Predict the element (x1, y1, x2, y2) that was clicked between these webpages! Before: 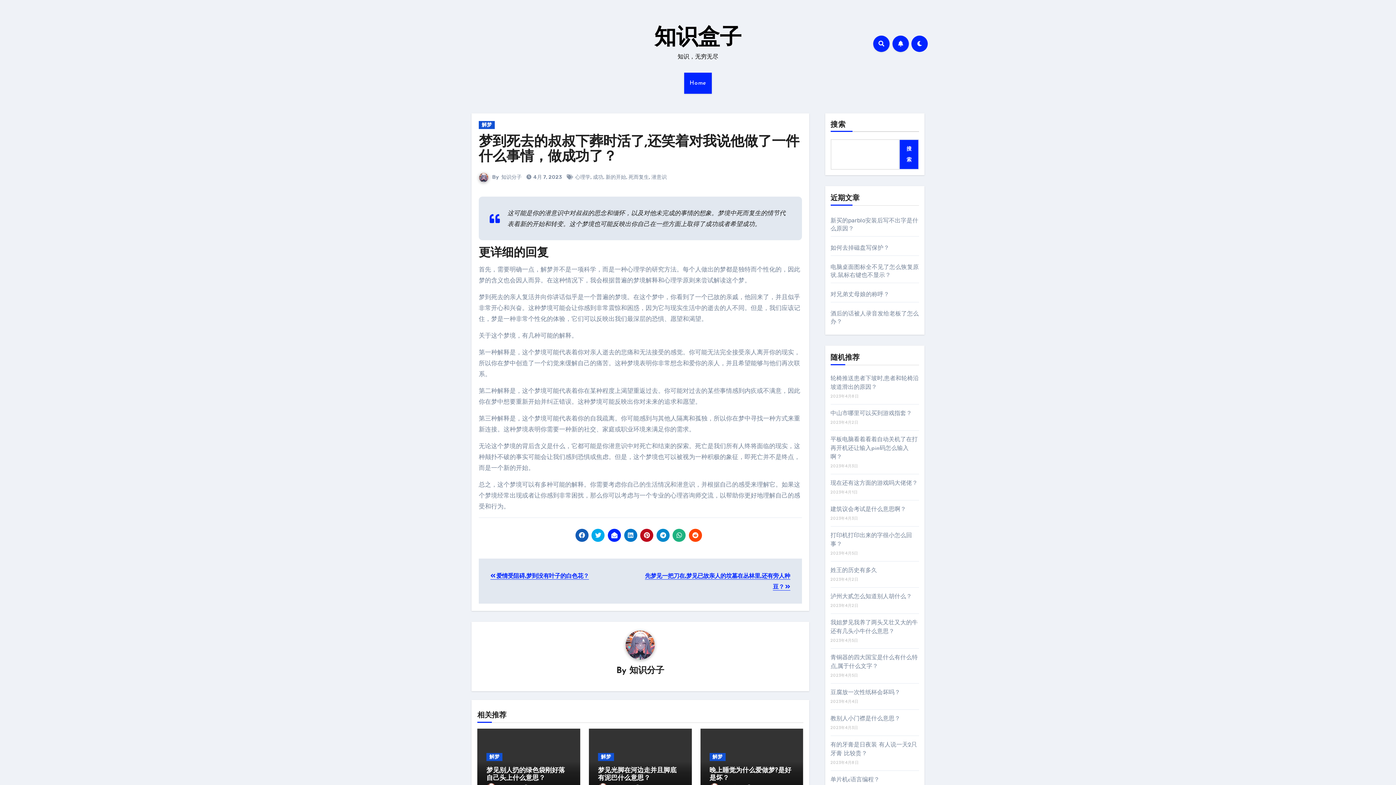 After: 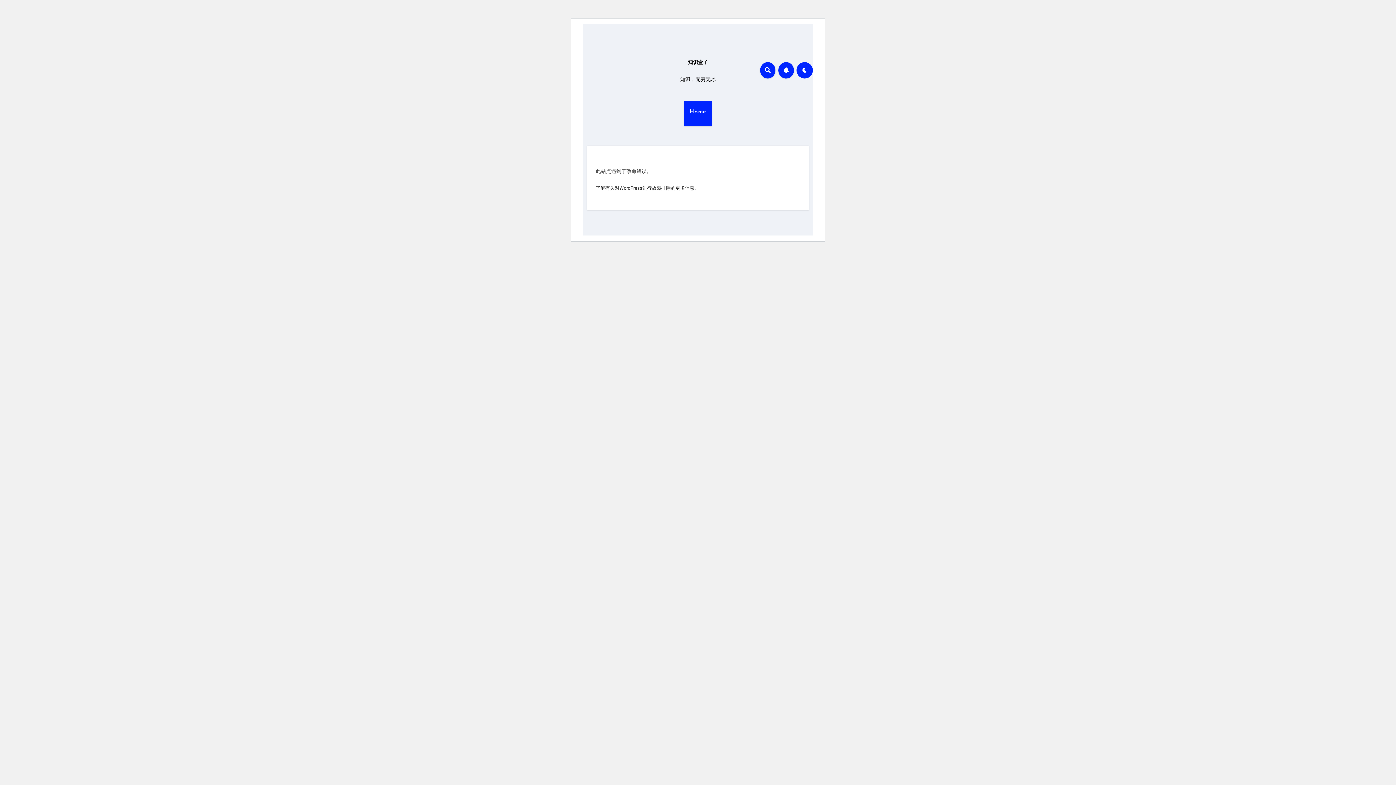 Action: bbox: (575, 174, 590, 180) label: 心理学